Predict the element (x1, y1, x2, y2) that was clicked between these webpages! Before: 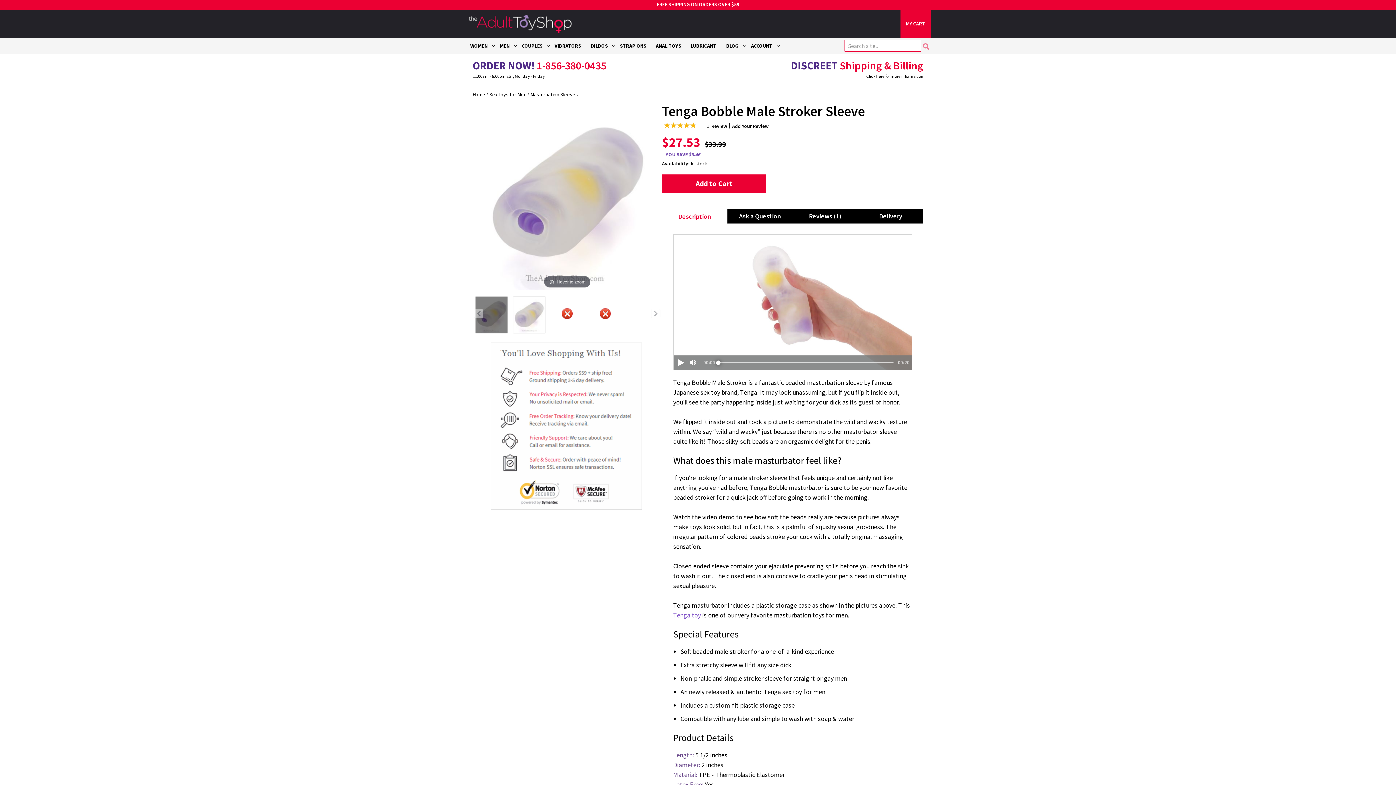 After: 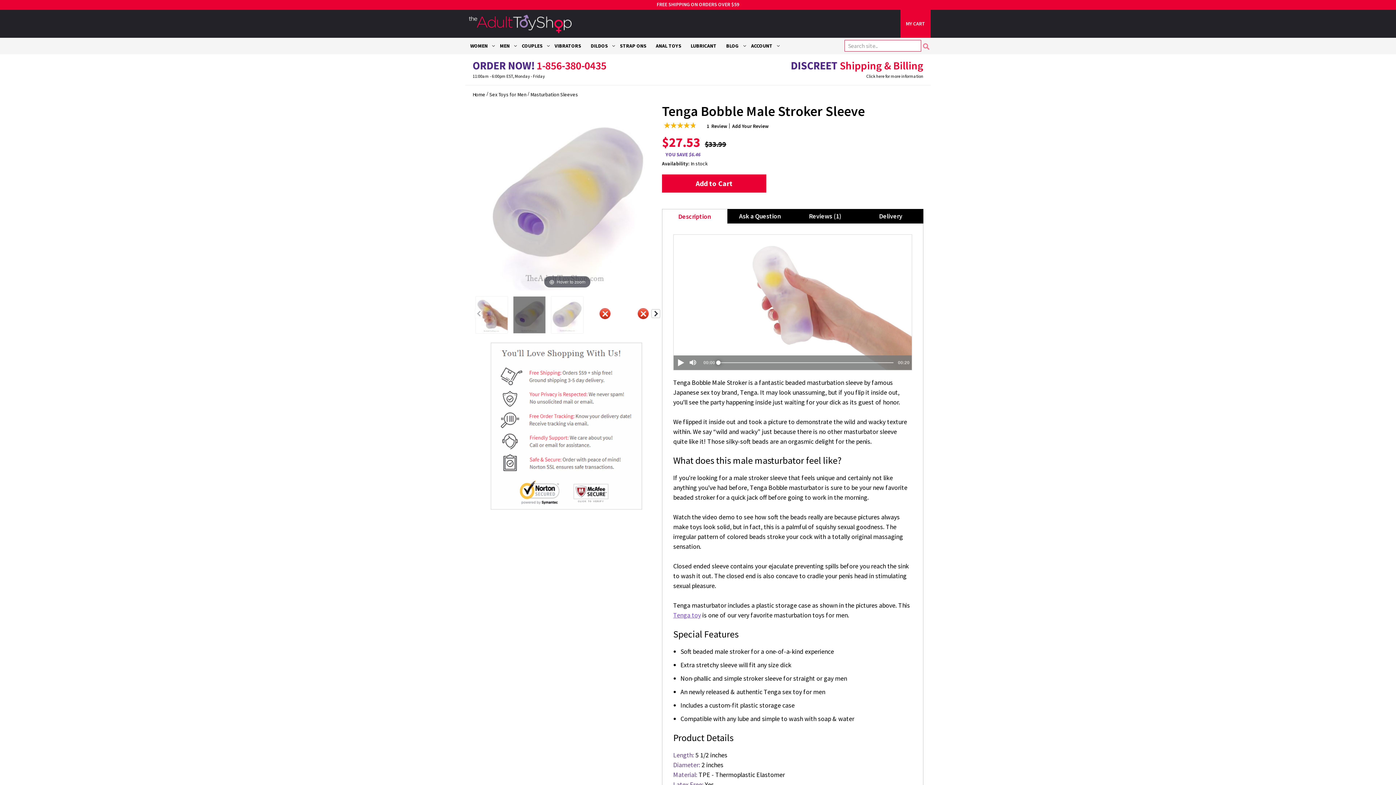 Action: bbox: (651, 309, 660, 318)